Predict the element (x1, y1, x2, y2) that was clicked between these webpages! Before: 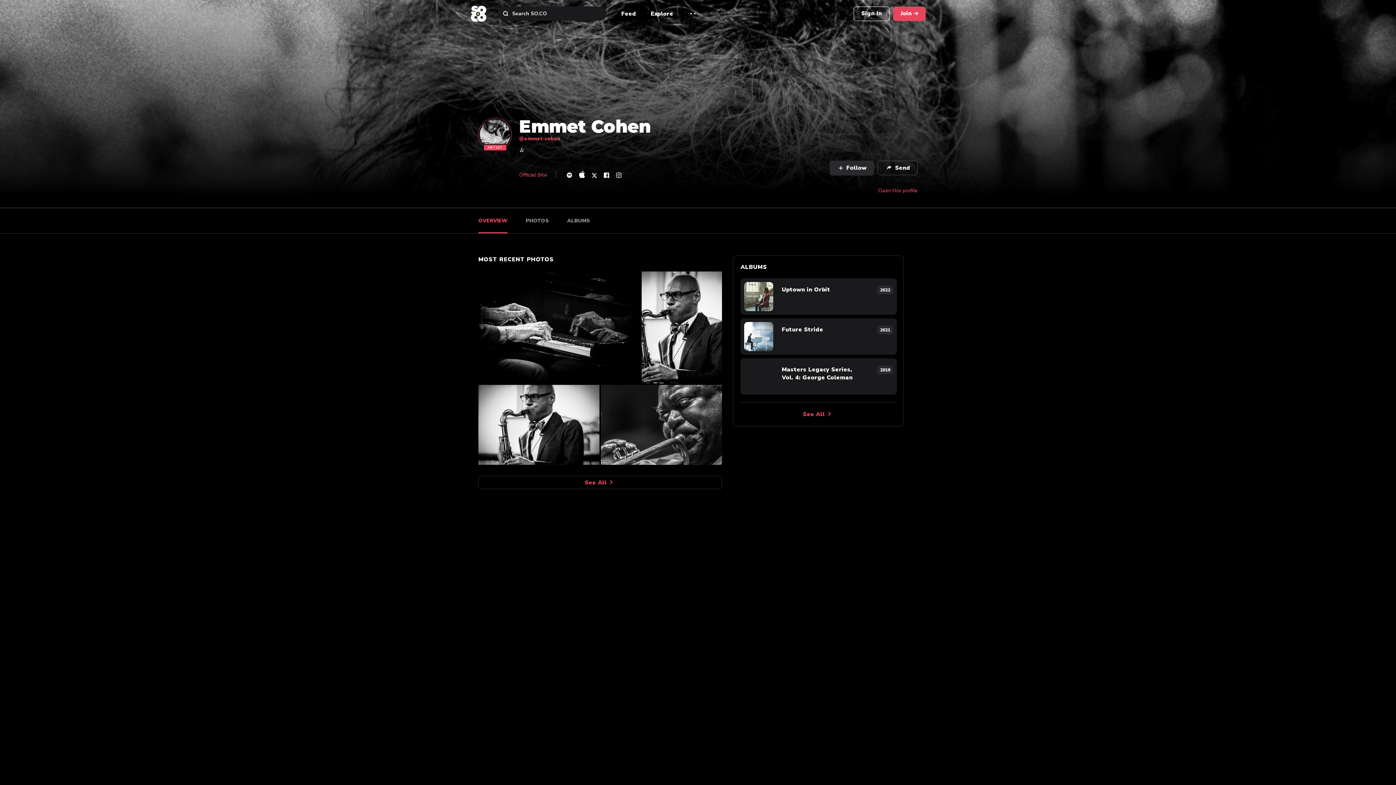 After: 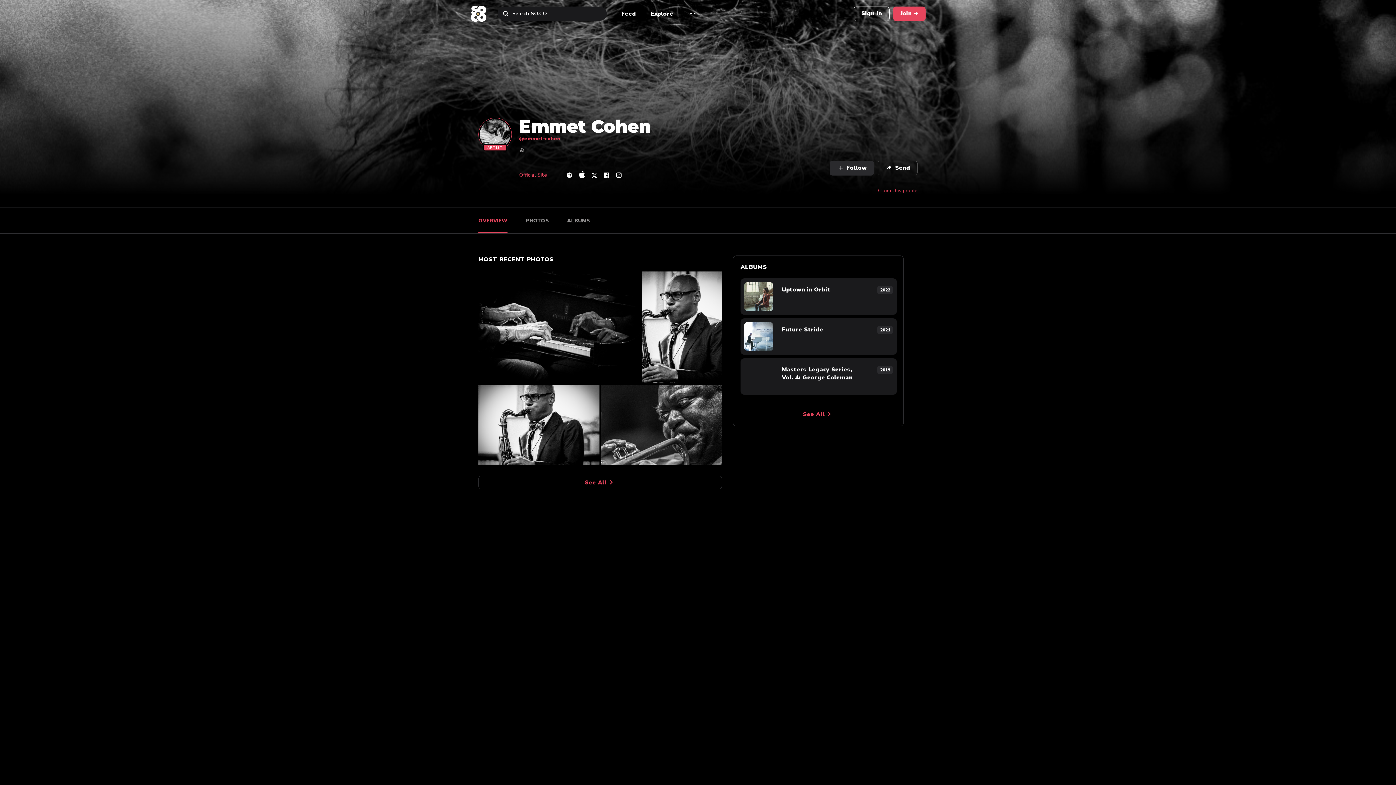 Action: bbox: (602, 173, 611, 181)